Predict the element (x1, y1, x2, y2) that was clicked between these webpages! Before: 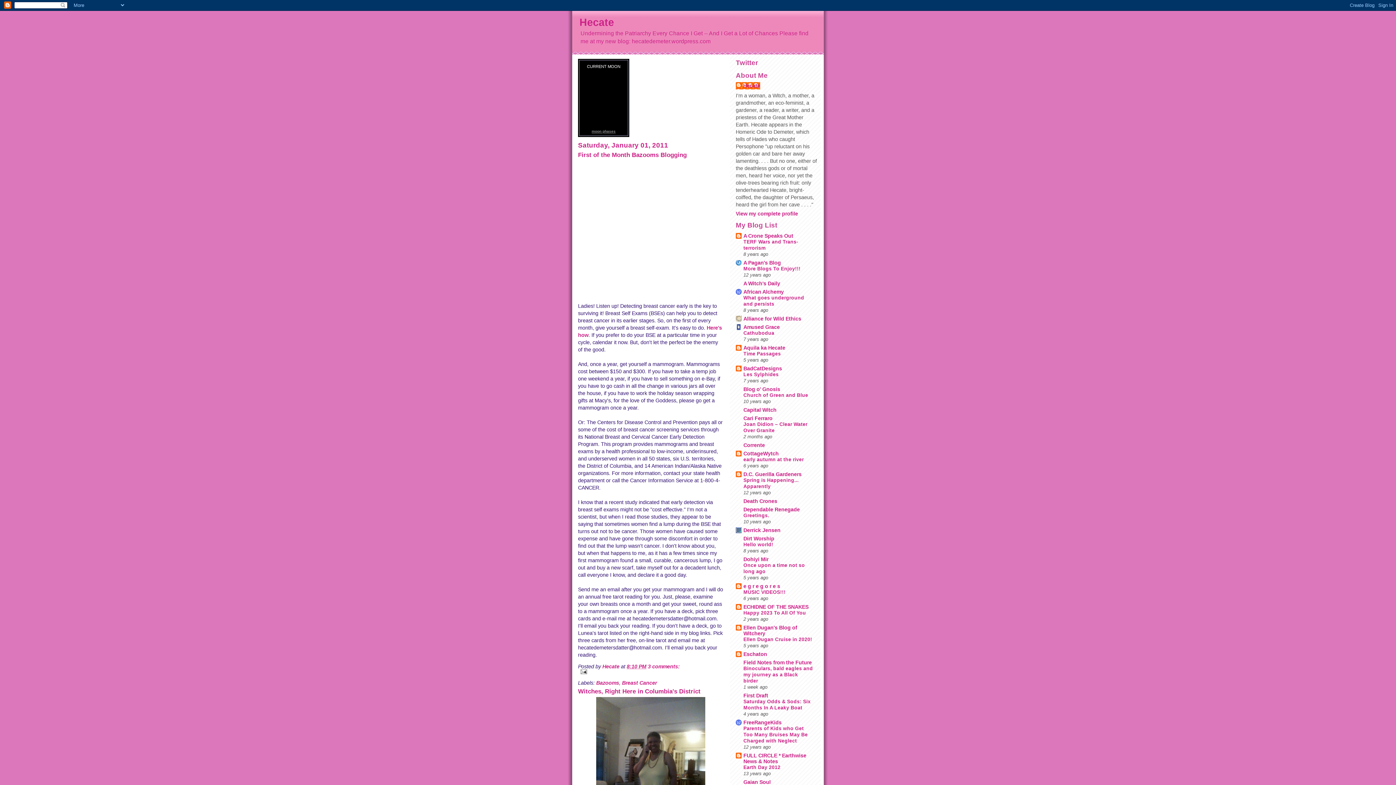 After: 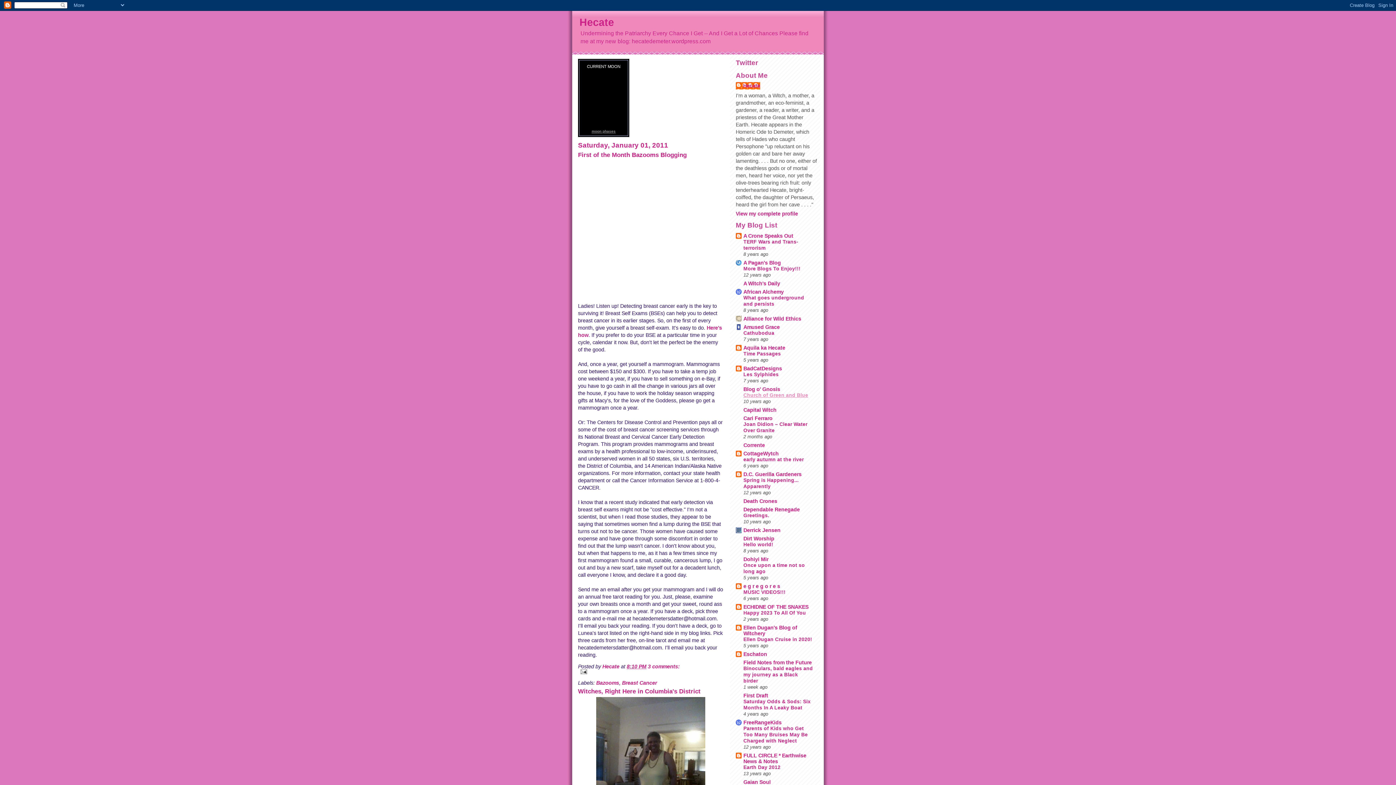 Action: label: Church of Green and Blue bbox: (743, 392, 808, 398)